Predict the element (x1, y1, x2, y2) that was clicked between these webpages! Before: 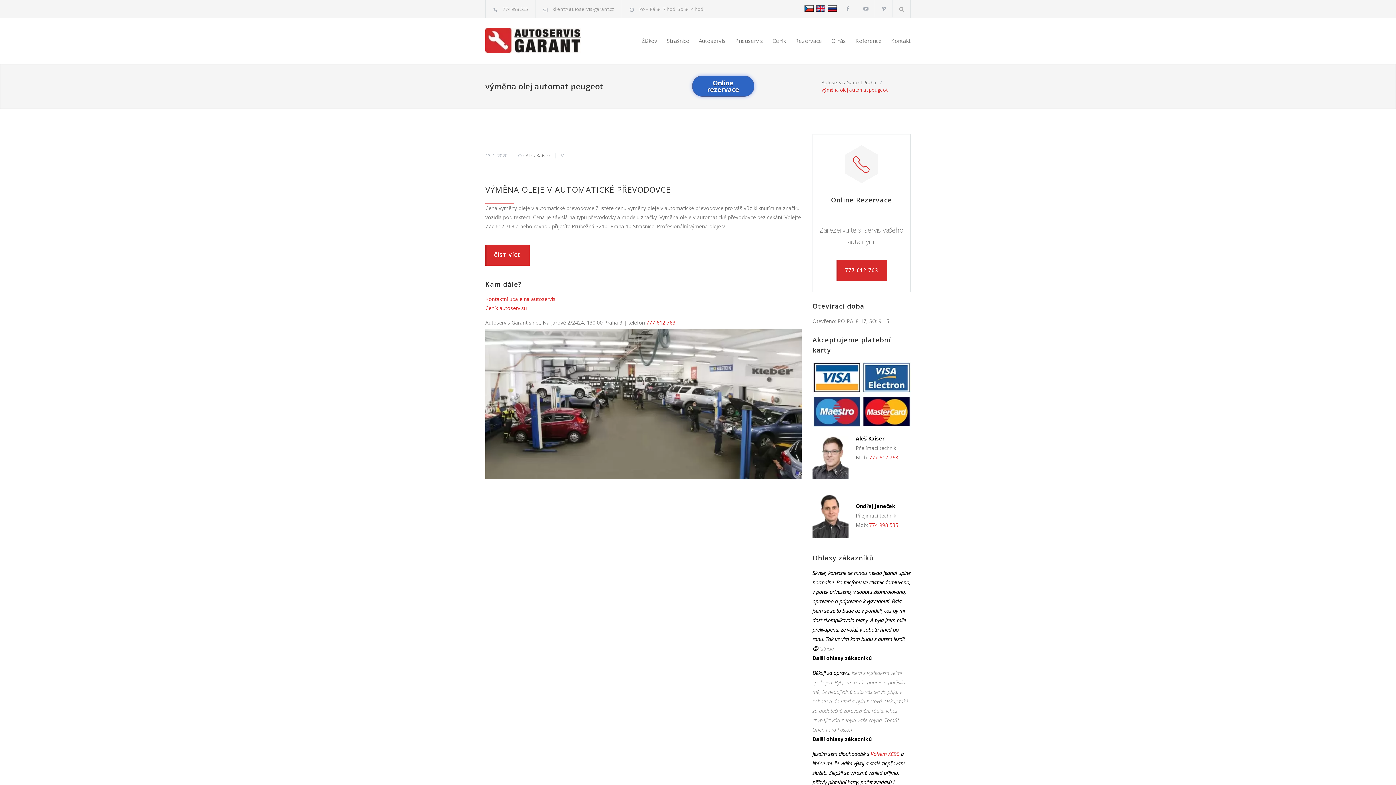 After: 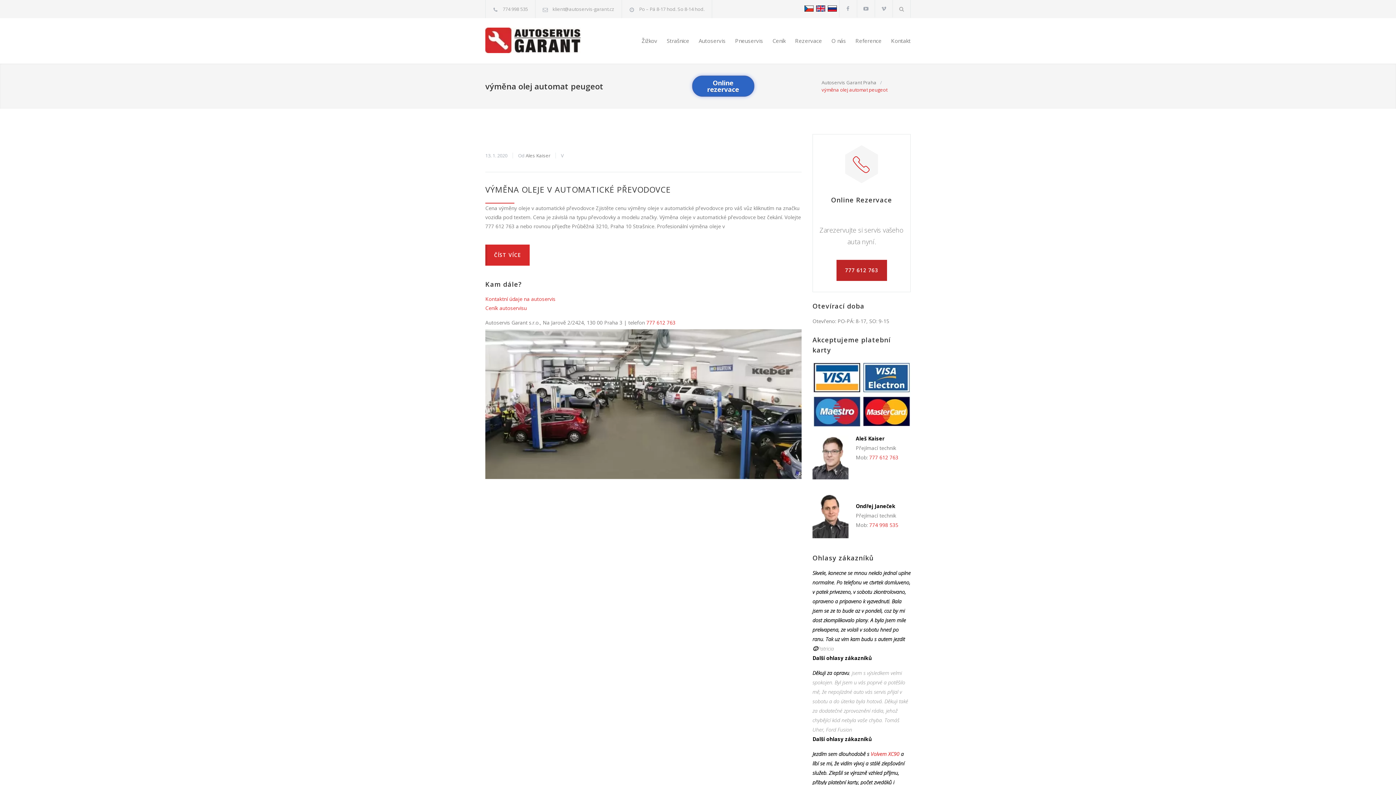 Action: bbox: (836, 259, 887, 281) label: 777 612 763